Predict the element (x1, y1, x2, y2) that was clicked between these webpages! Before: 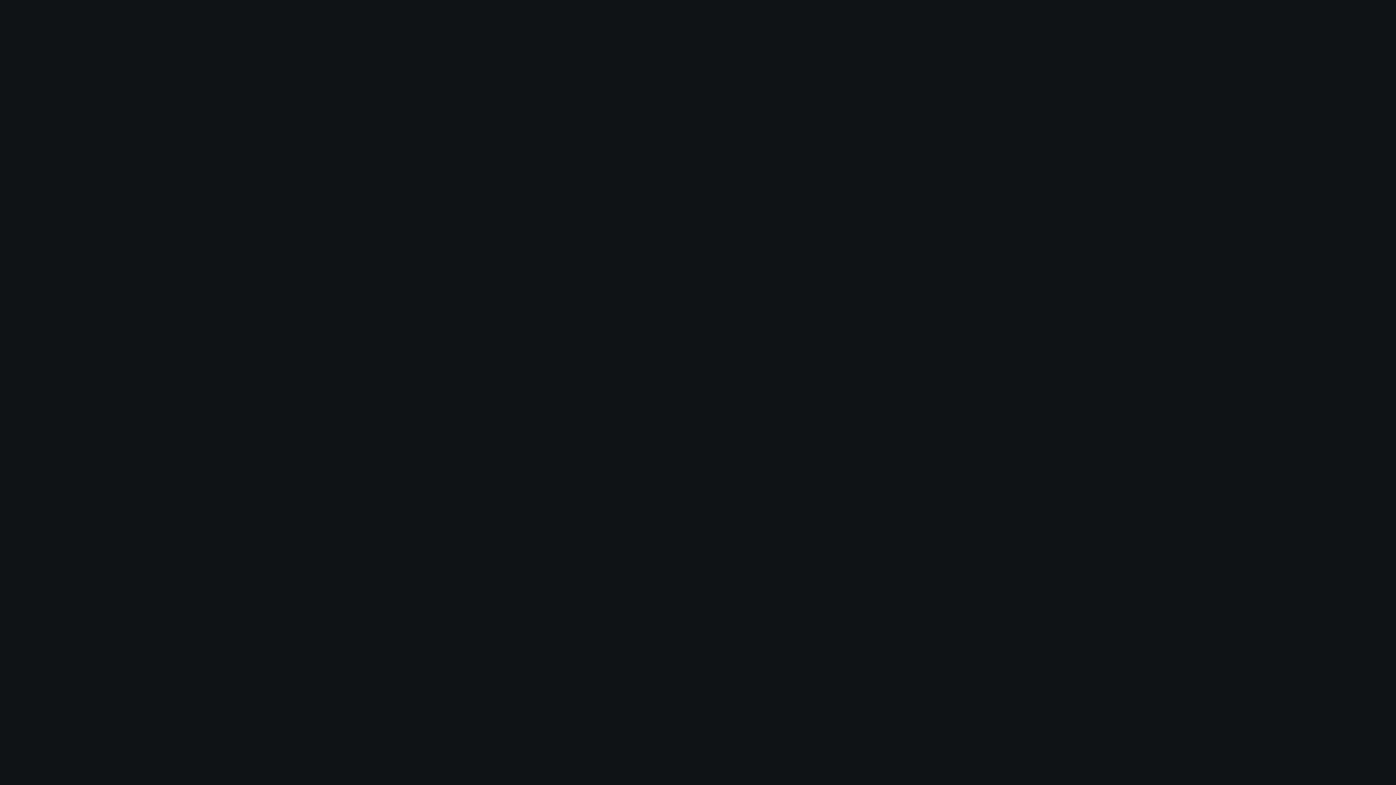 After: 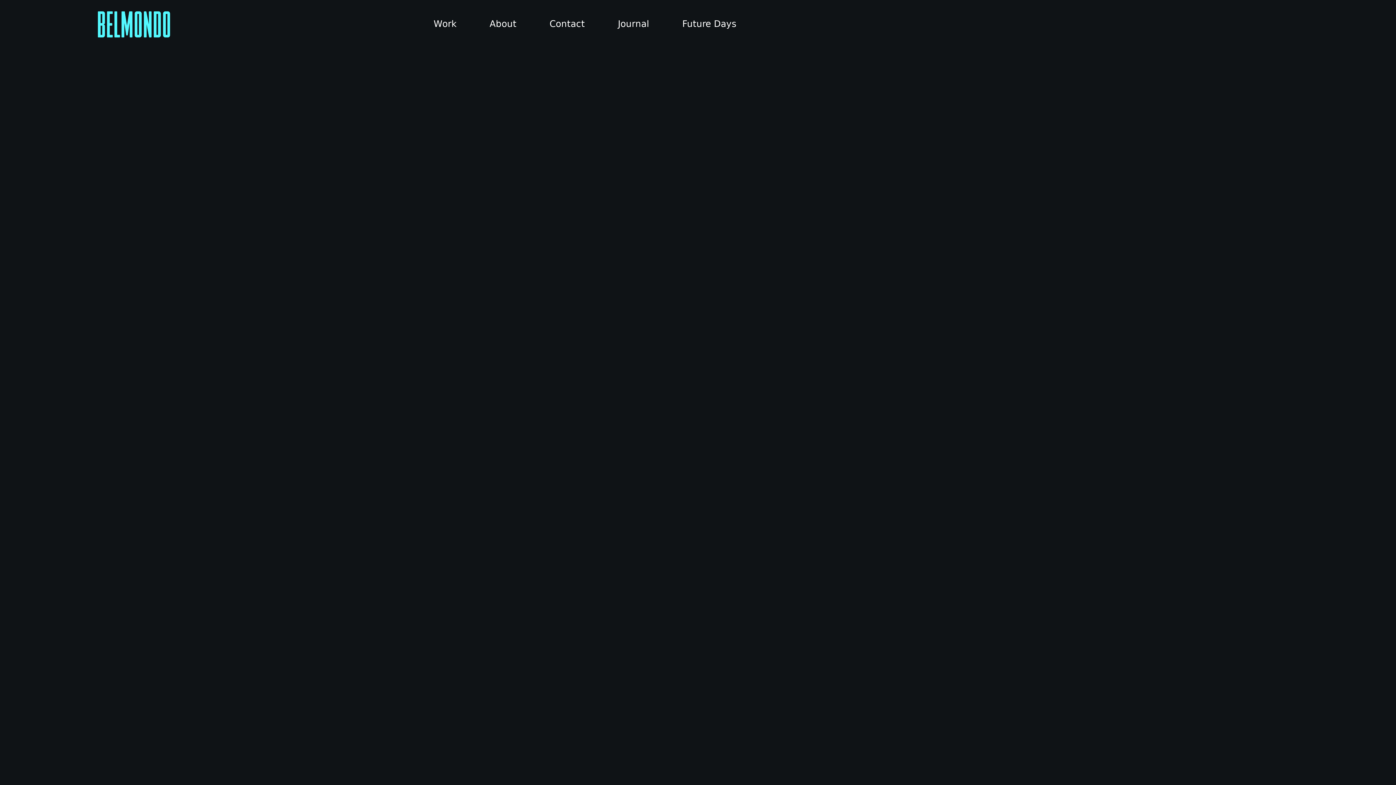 Action: bbox: (0, 0, 1396, 14) label: We won an Addy for our Quiet Town brand video! Learn more >>